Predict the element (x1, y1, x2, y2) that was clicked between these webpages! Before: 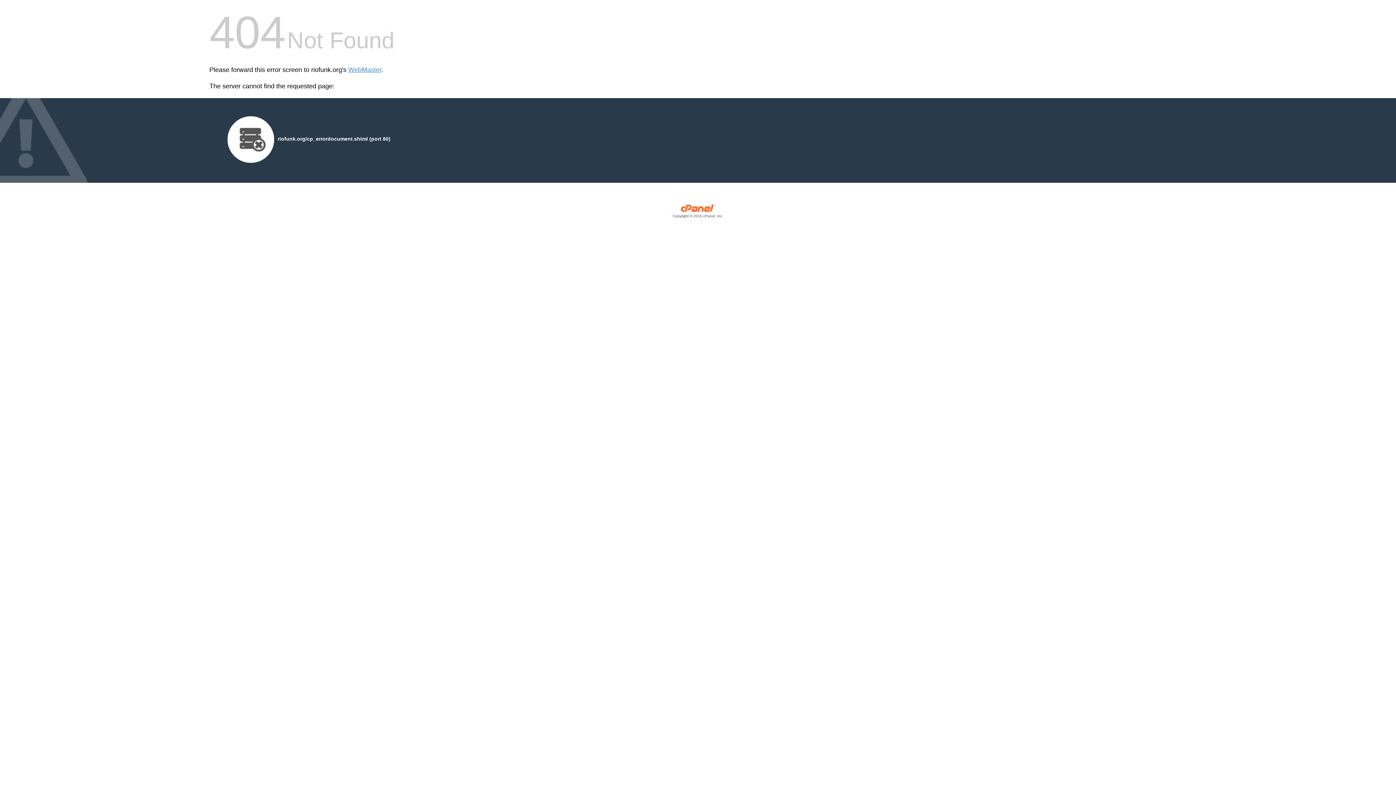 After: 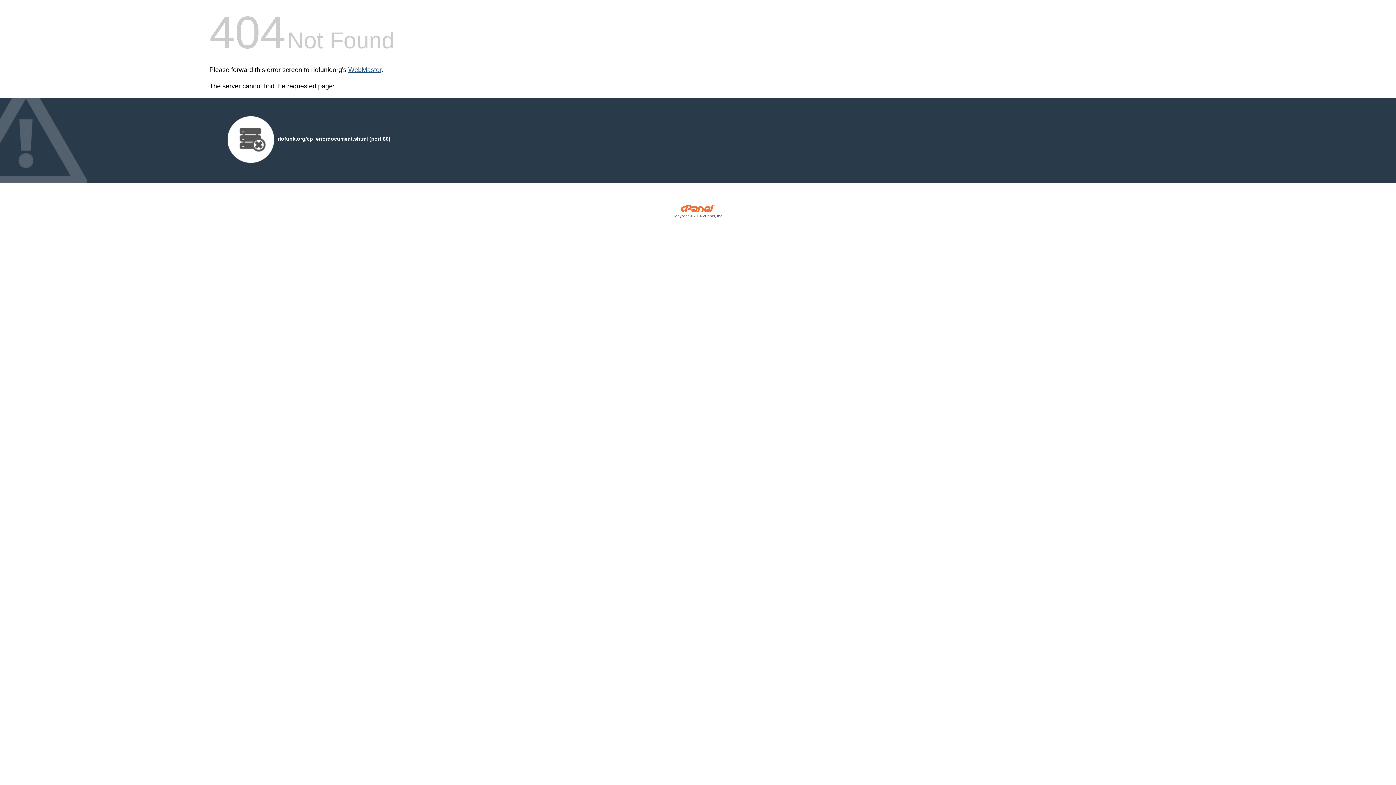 Action: label: WebMaster bbox: (348, 66, 381, 73)